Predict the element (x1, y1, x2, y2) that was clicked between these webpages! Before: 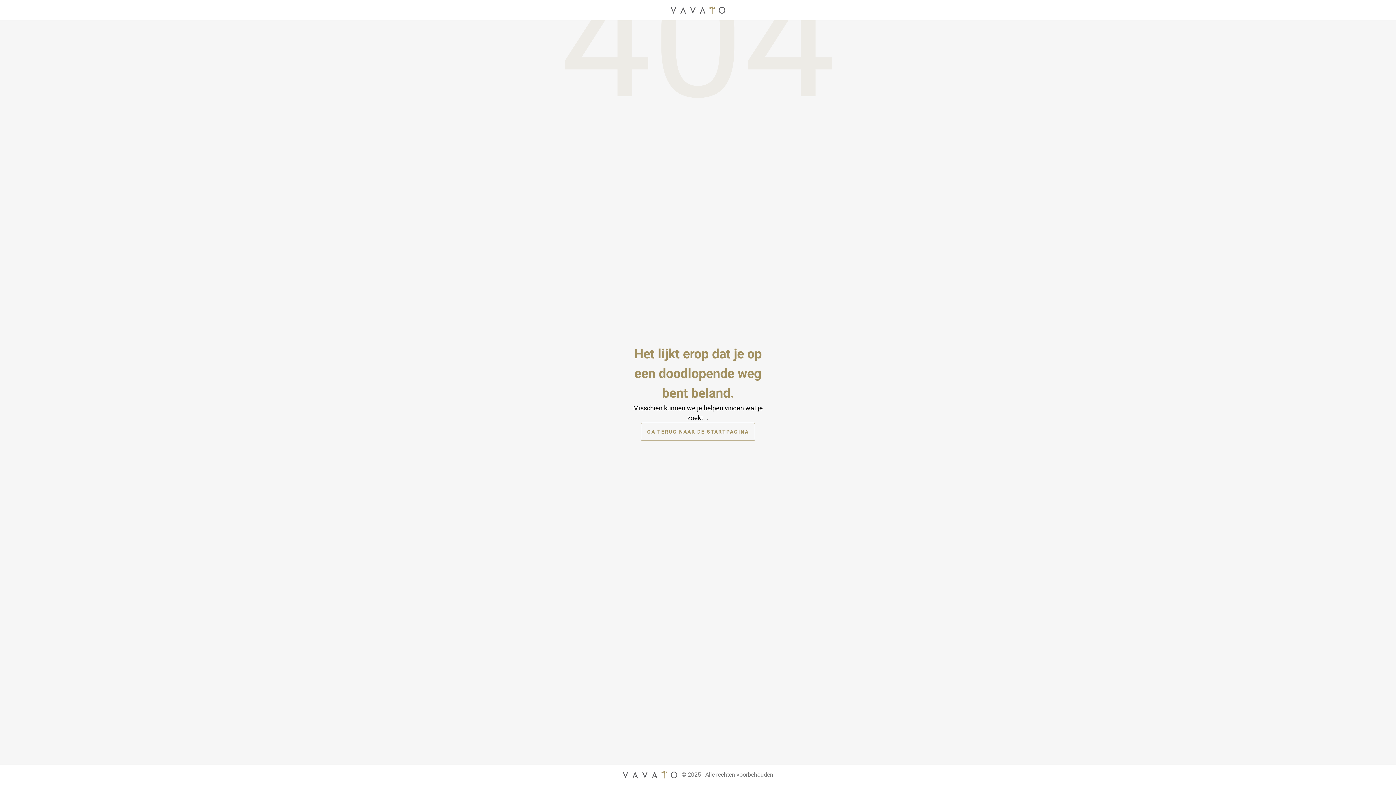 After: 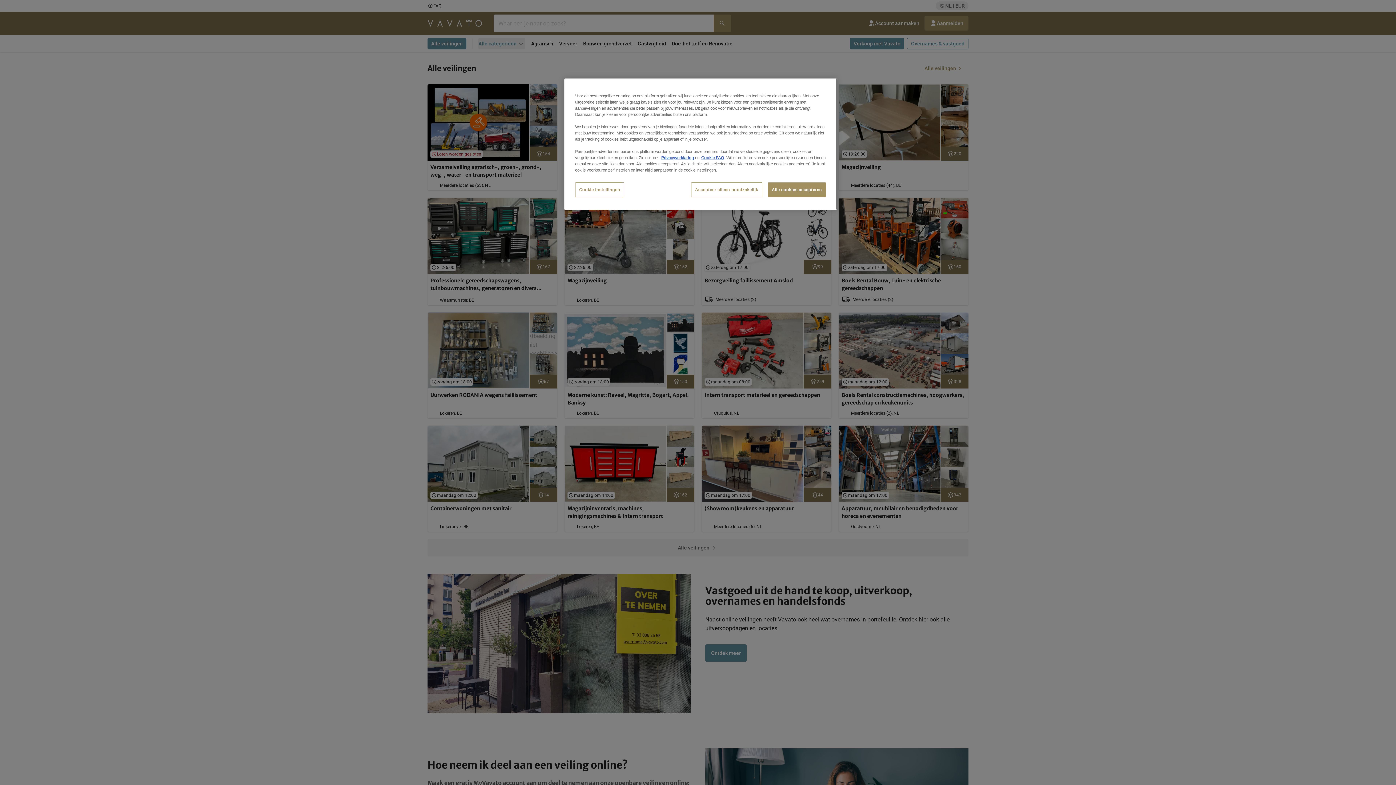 Action: label: Startpagina bbox: (670, 4, 725, 16)